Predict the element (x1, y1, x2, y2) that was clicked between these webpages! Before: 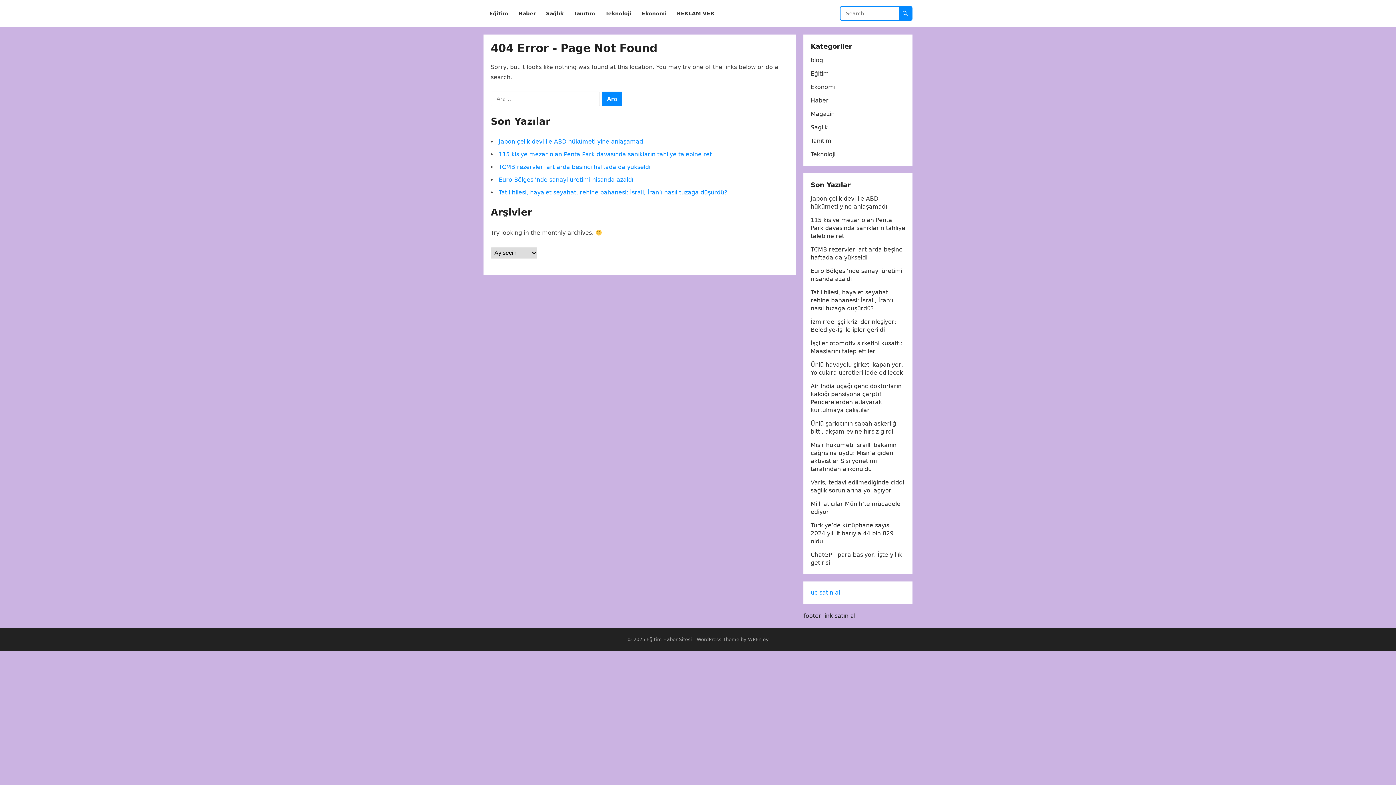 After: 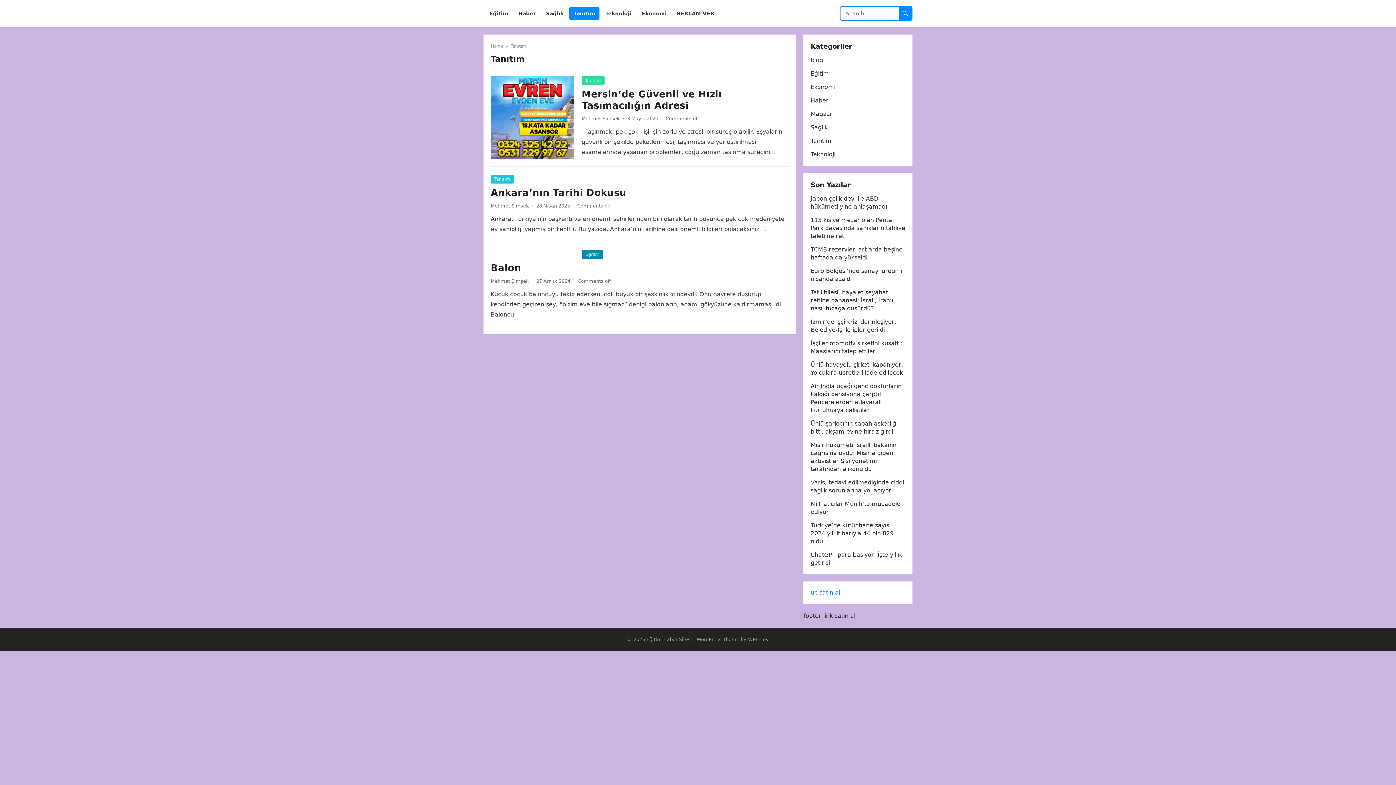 Action: label: Tanıtım bbox: (810, 137, 831, 144)